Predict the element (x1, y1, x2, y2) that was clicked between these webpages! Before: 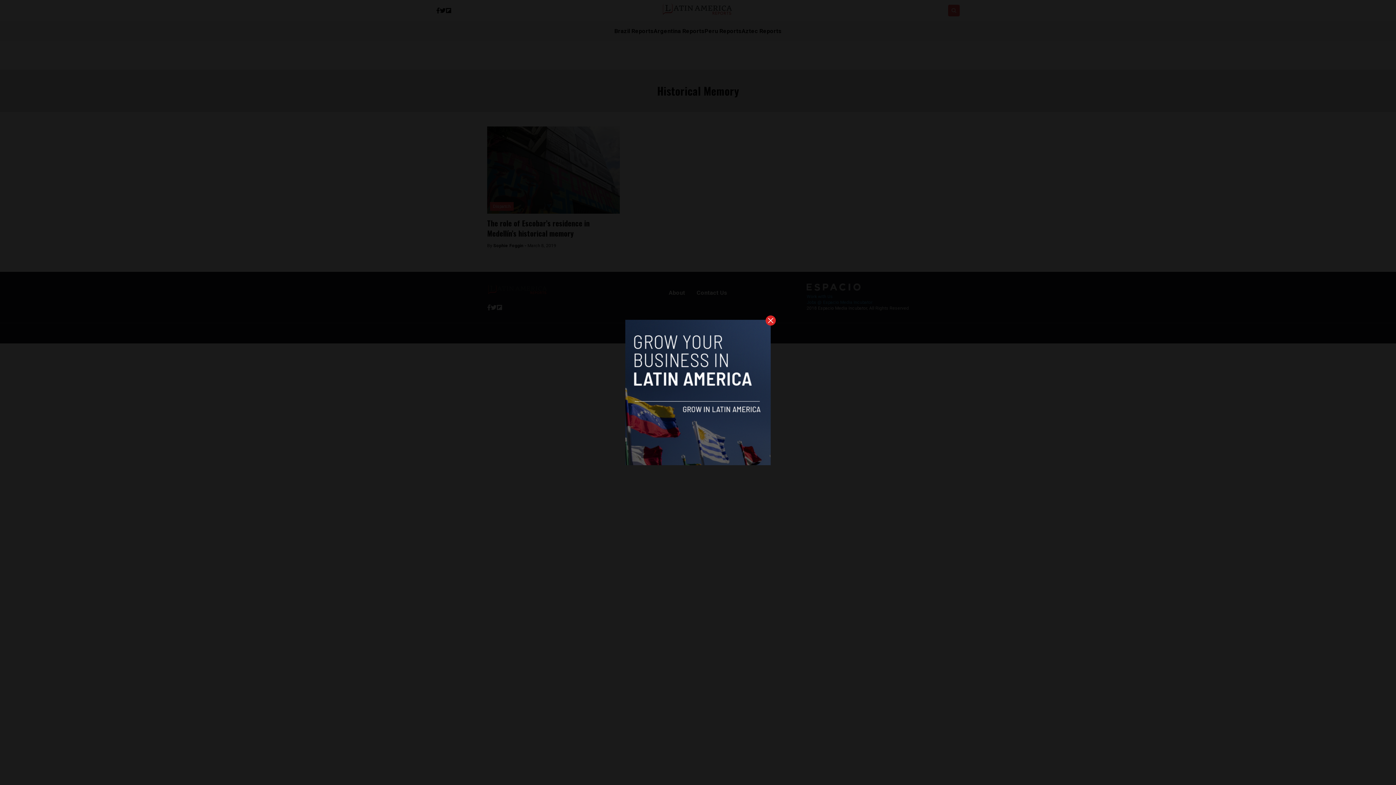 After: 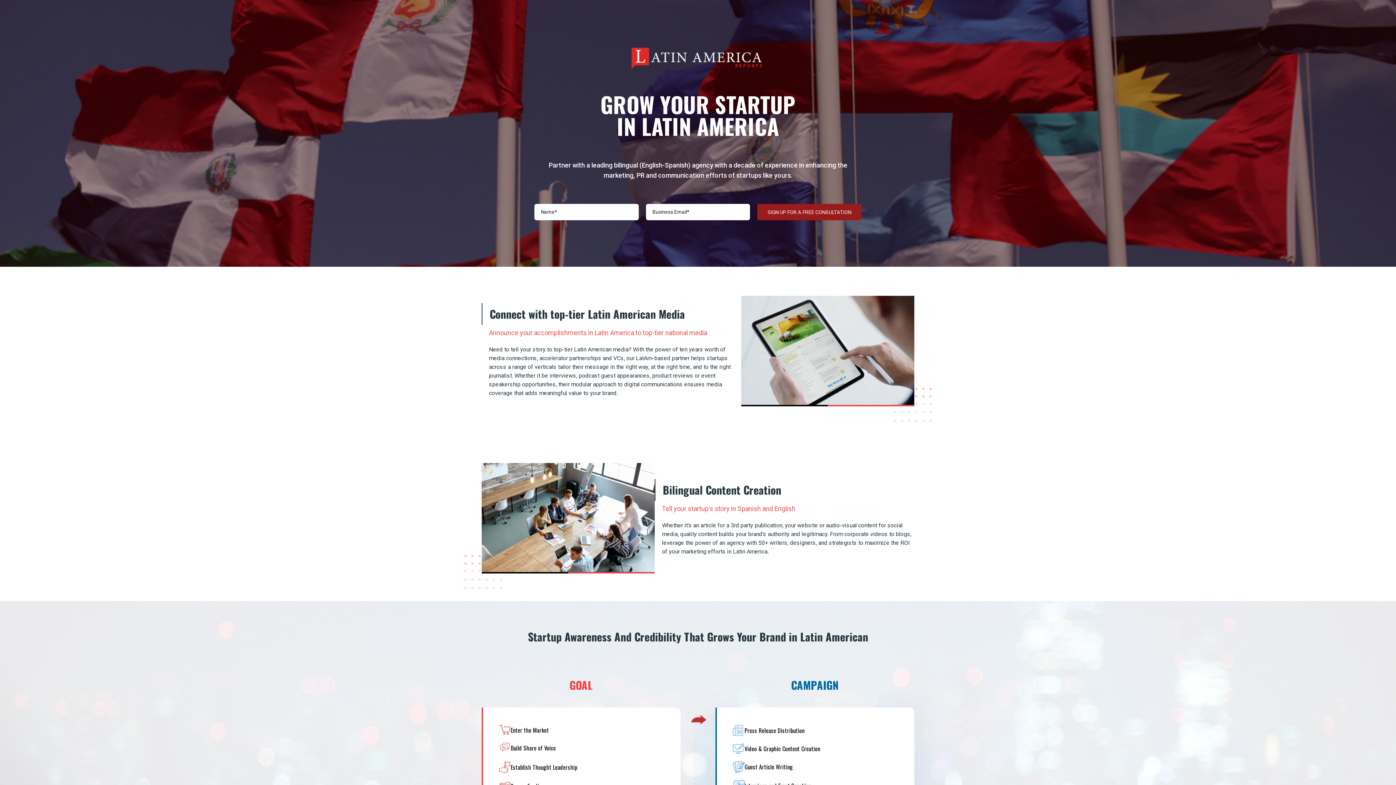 Action: bbox: (625, 320, 770, 465)